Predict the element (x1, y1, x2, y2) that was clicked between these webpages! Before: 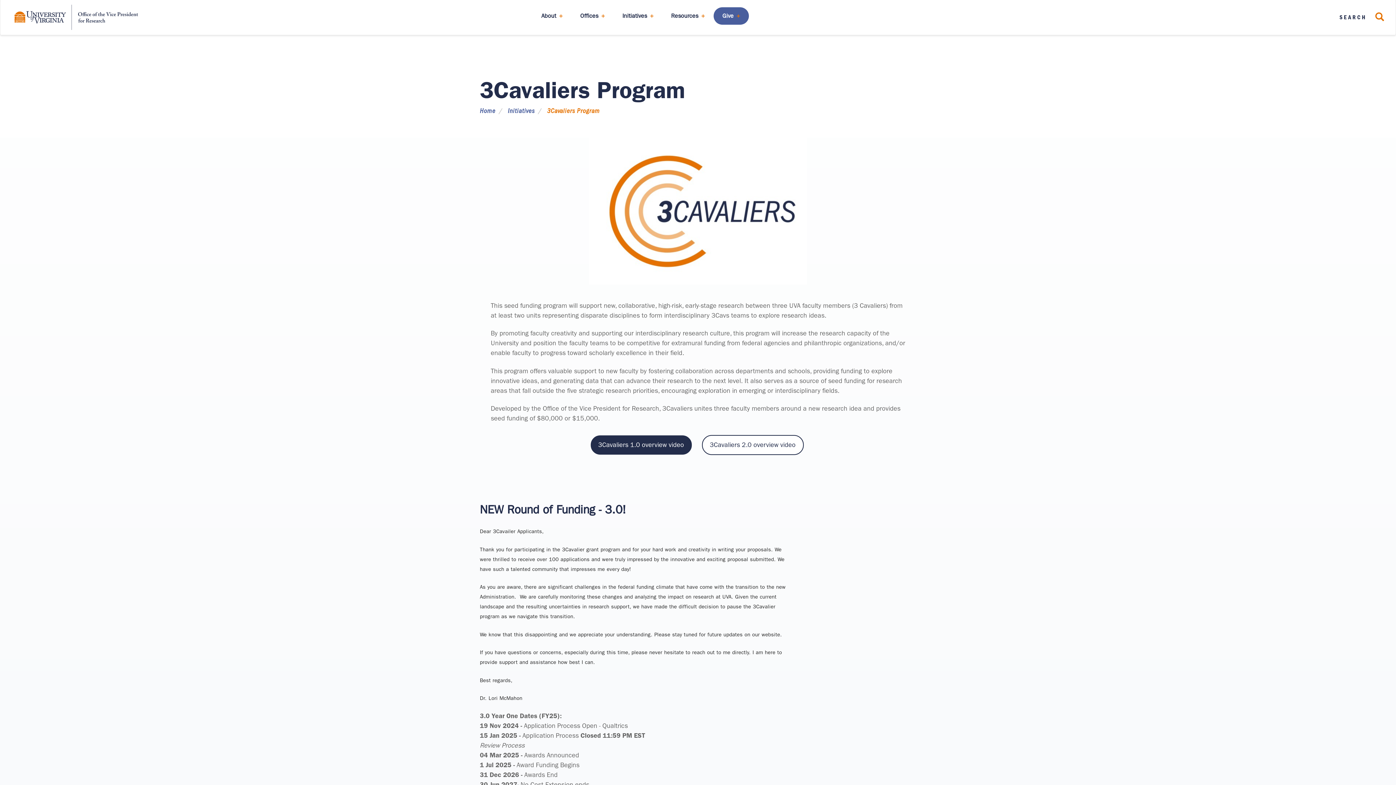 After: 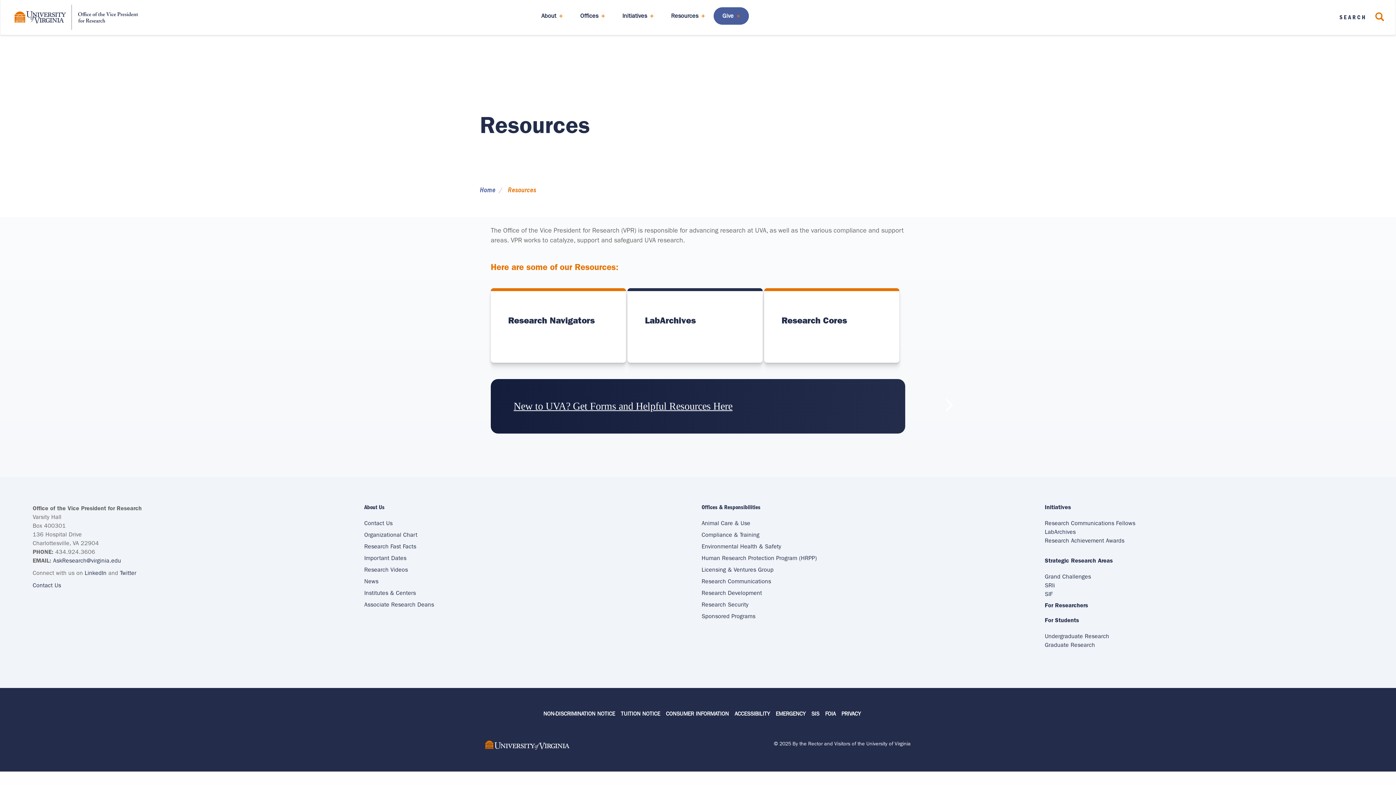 Action: bbox: (662, 7, 713, 24) label: Resources